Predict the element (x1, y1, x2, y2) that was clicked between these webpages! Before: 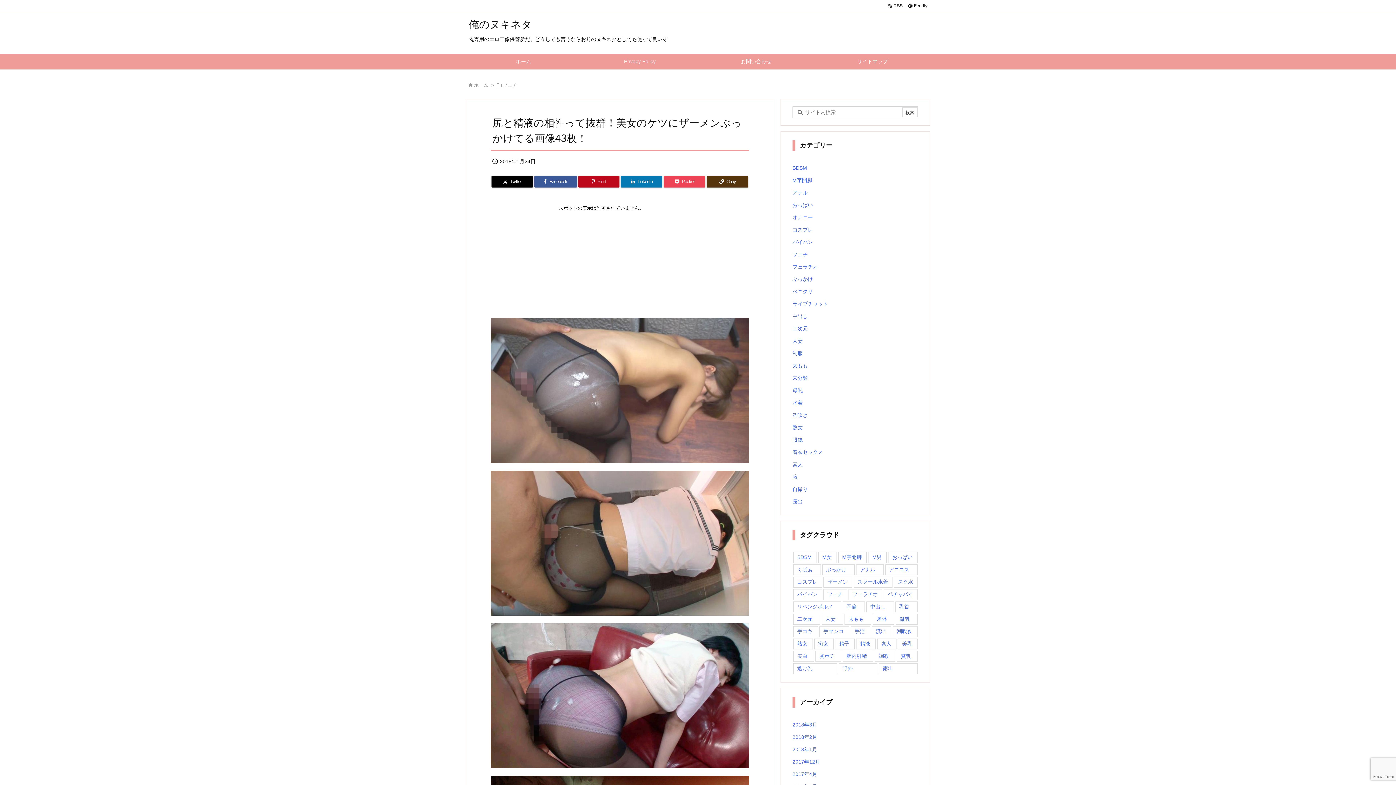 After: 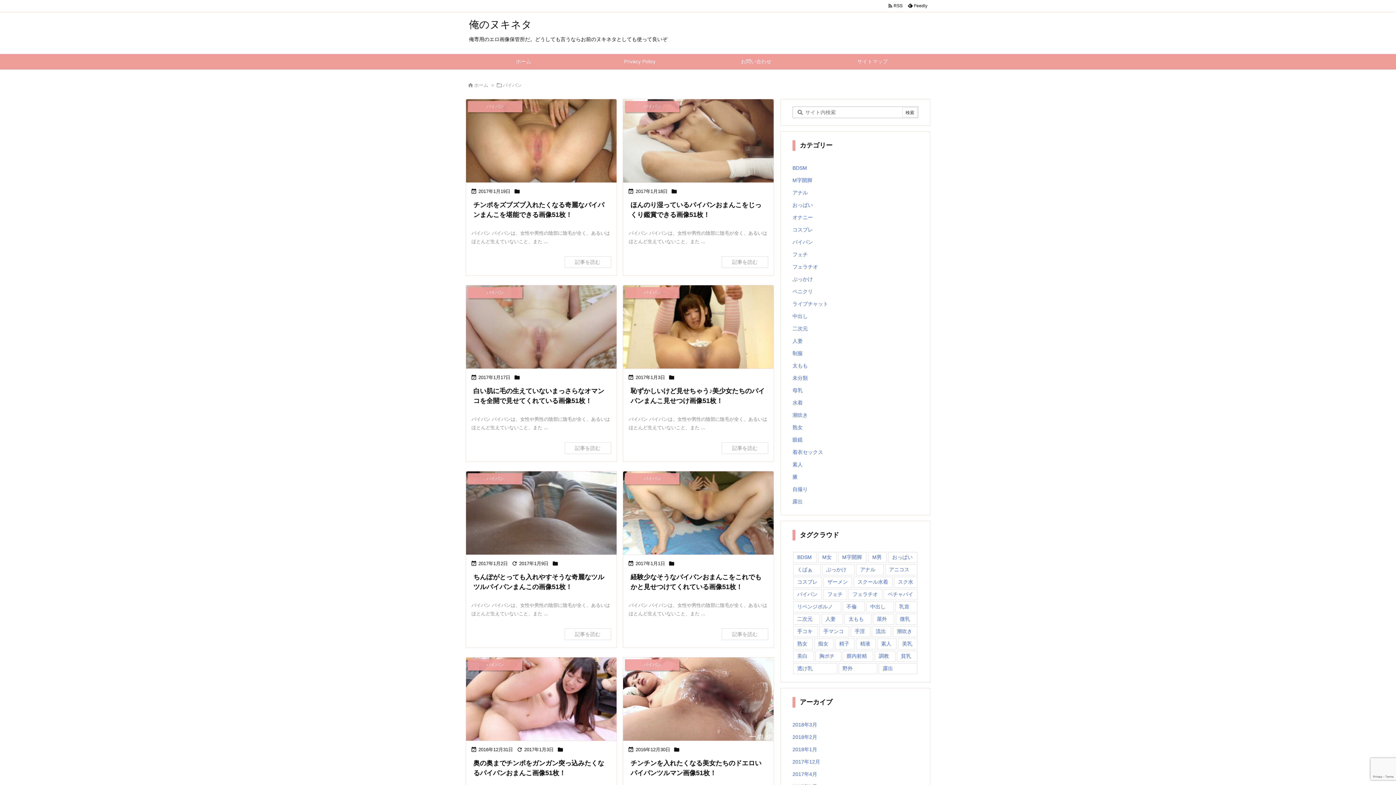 Action: label: パイパン bbox: (792, 236, 918, 248)